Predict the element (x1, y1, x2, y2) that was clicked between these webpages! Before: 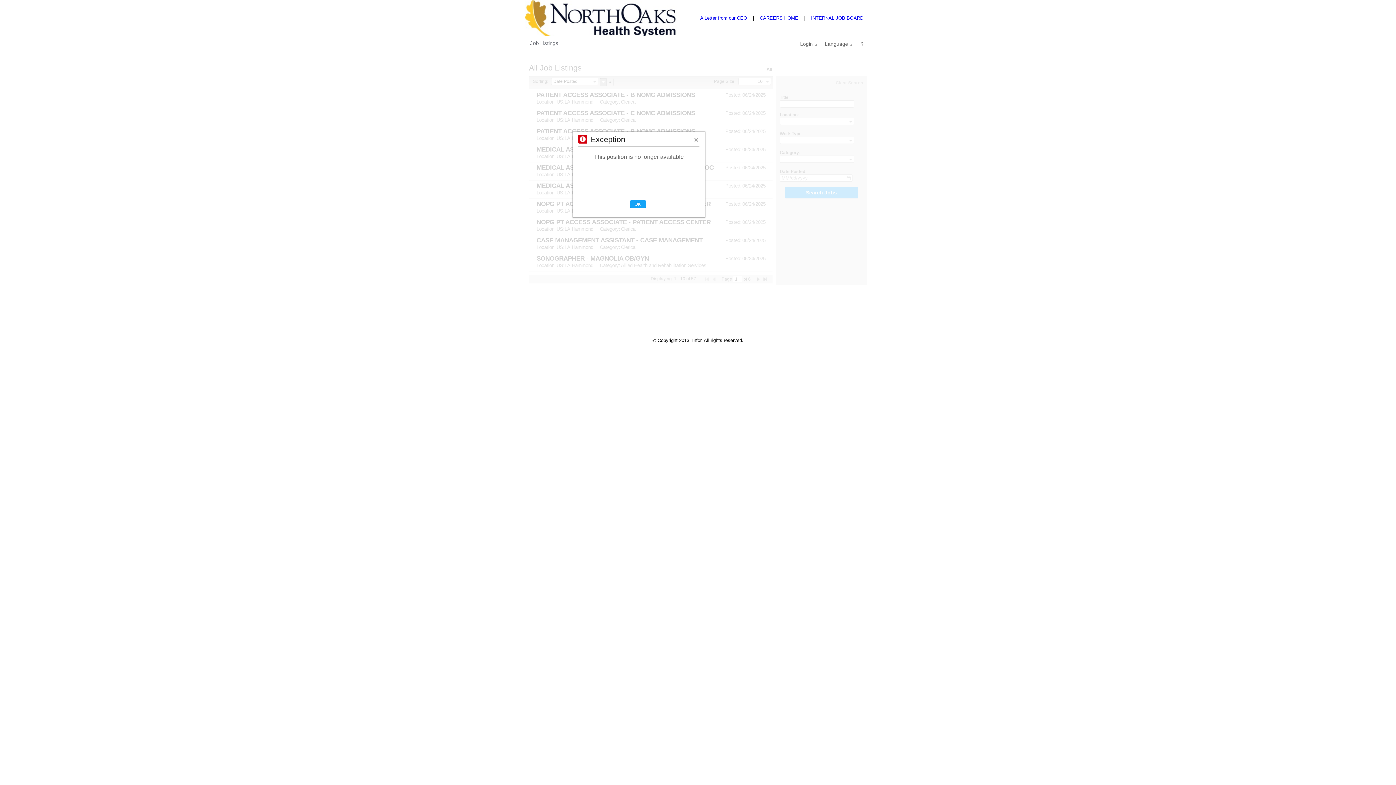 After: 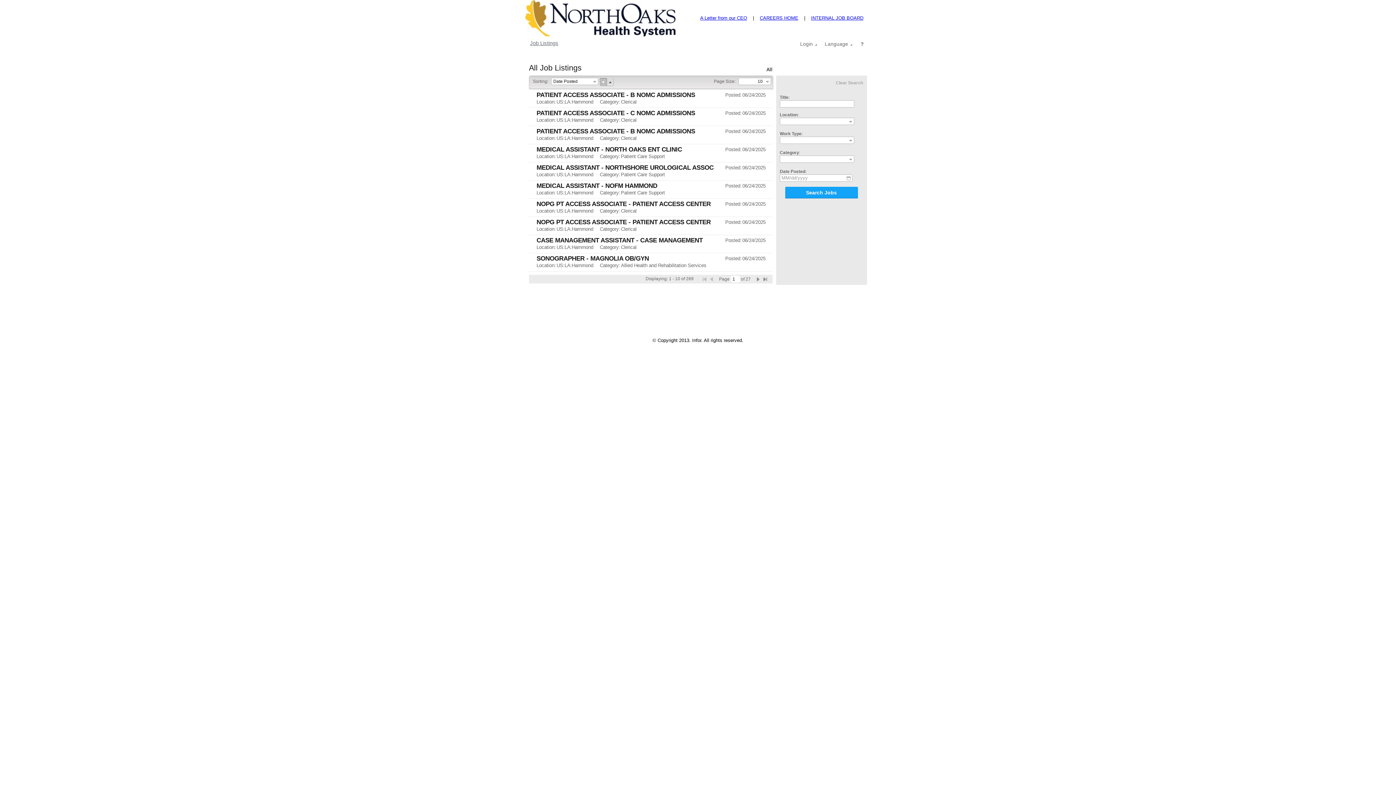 Action: bbox: (530, 40, 558, 46) label: Job Listings